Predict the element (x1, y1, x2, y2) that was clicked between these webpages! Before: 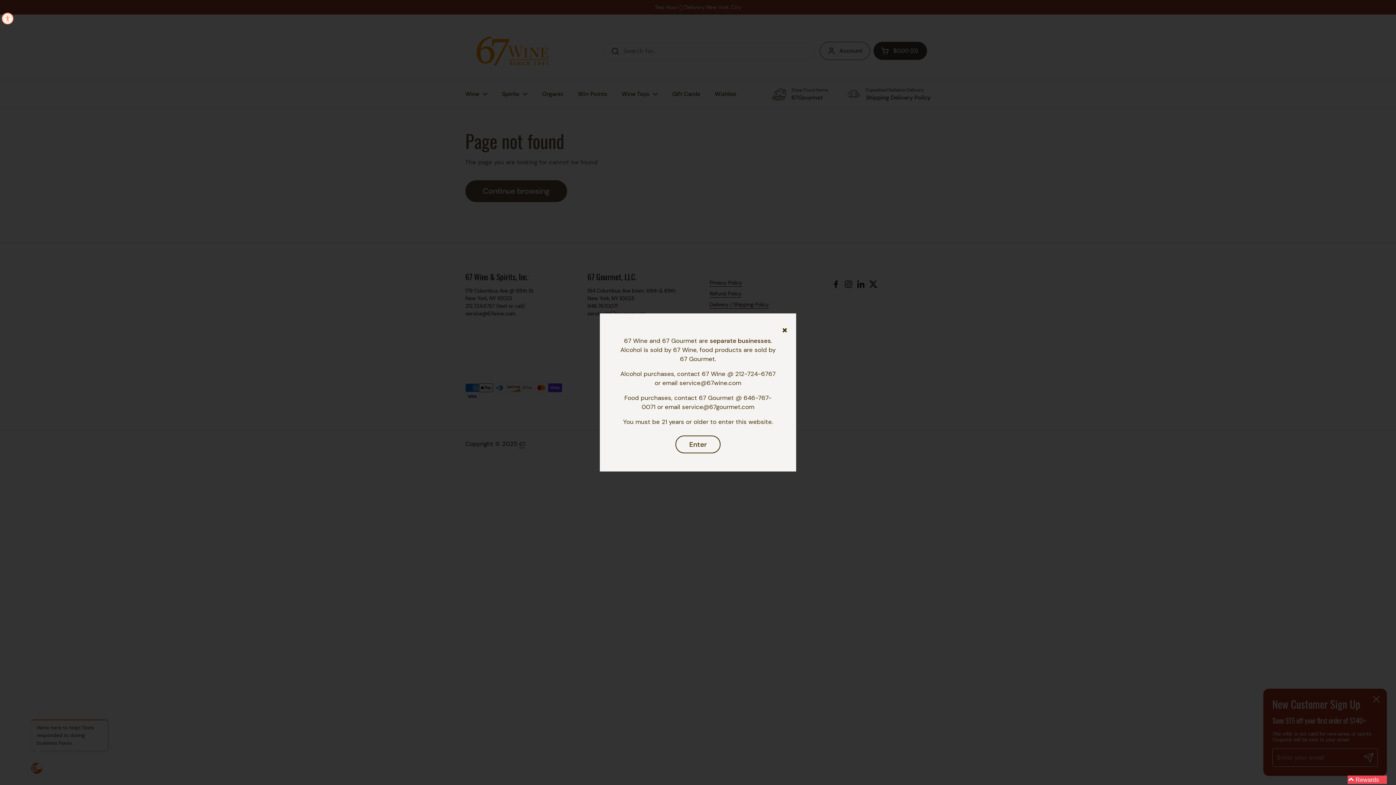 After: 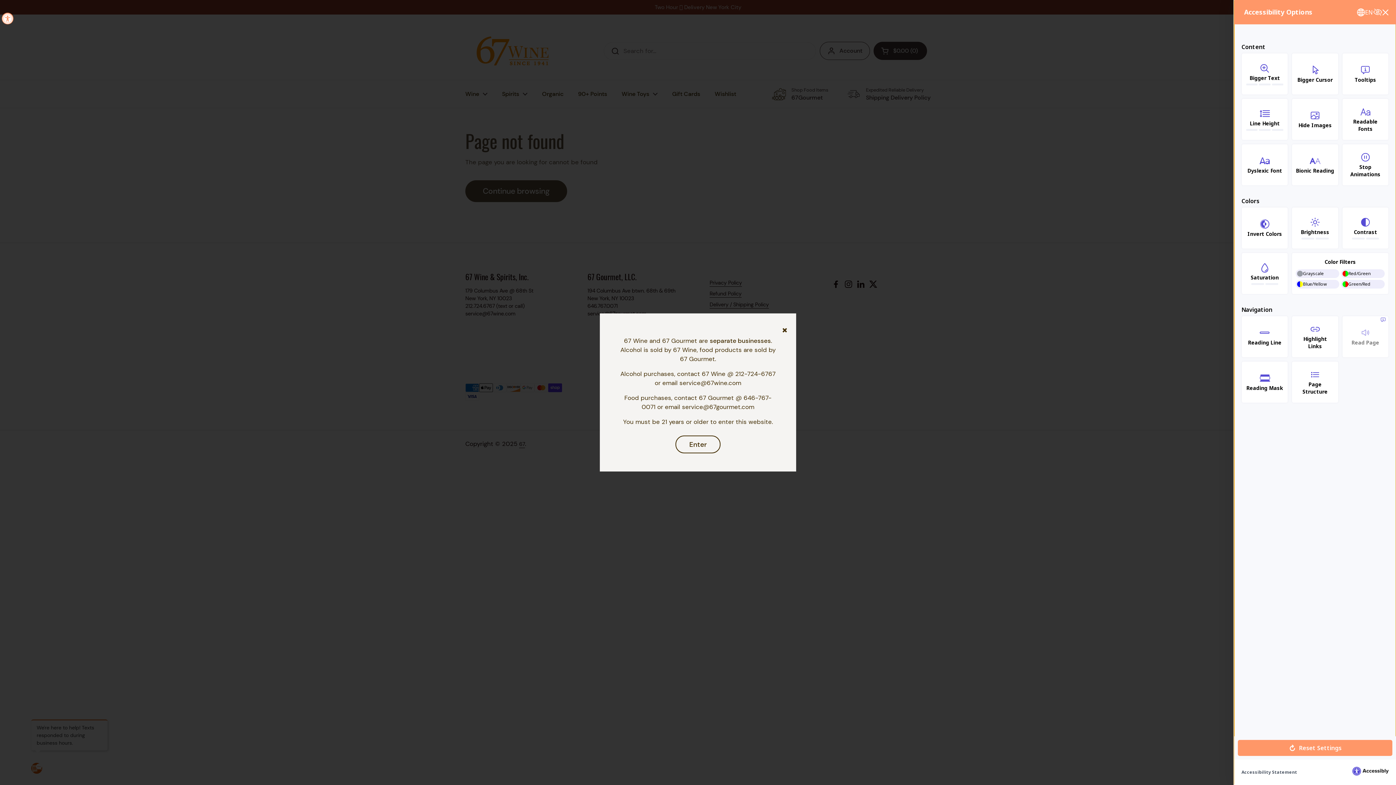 Action: bbox: (1, 12, 13, 24) label: Accessibility Widget, click to open